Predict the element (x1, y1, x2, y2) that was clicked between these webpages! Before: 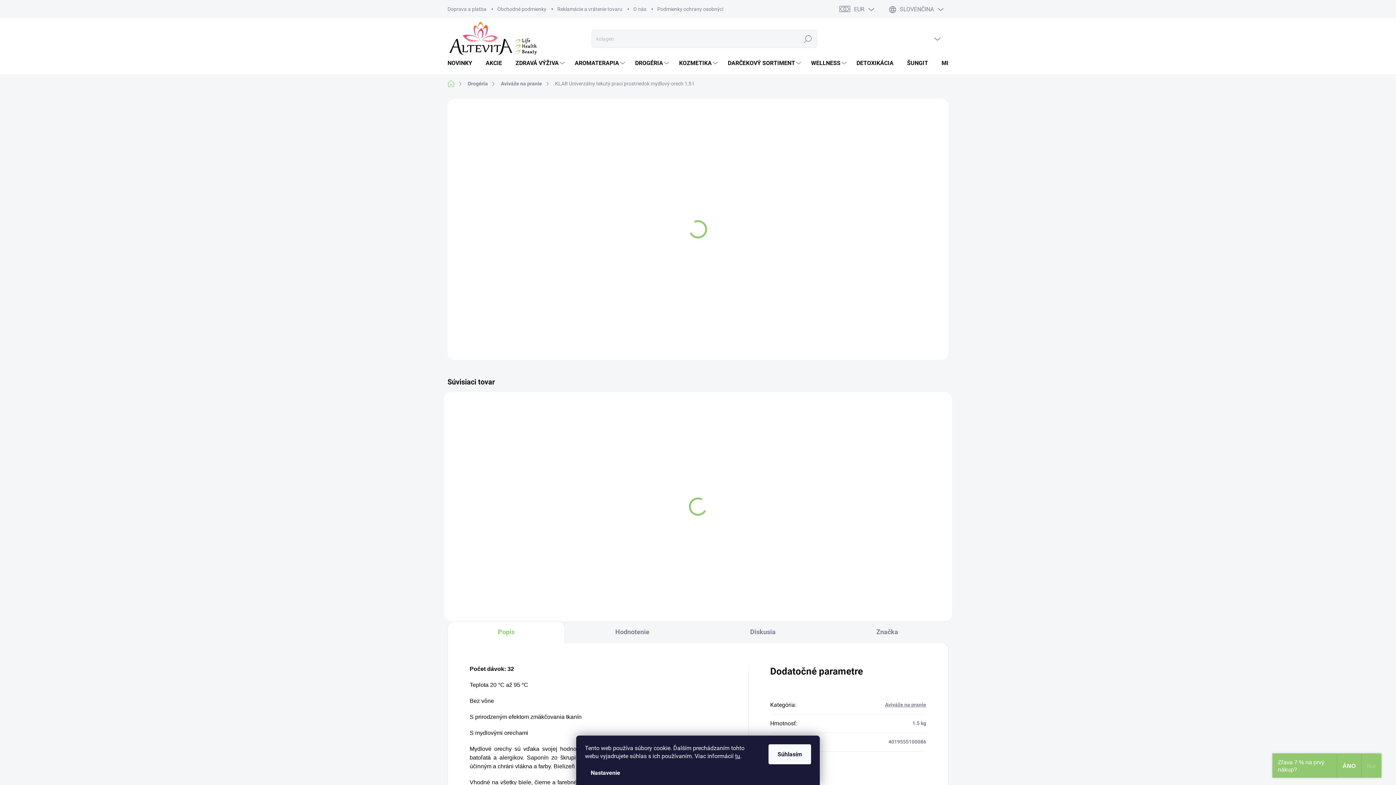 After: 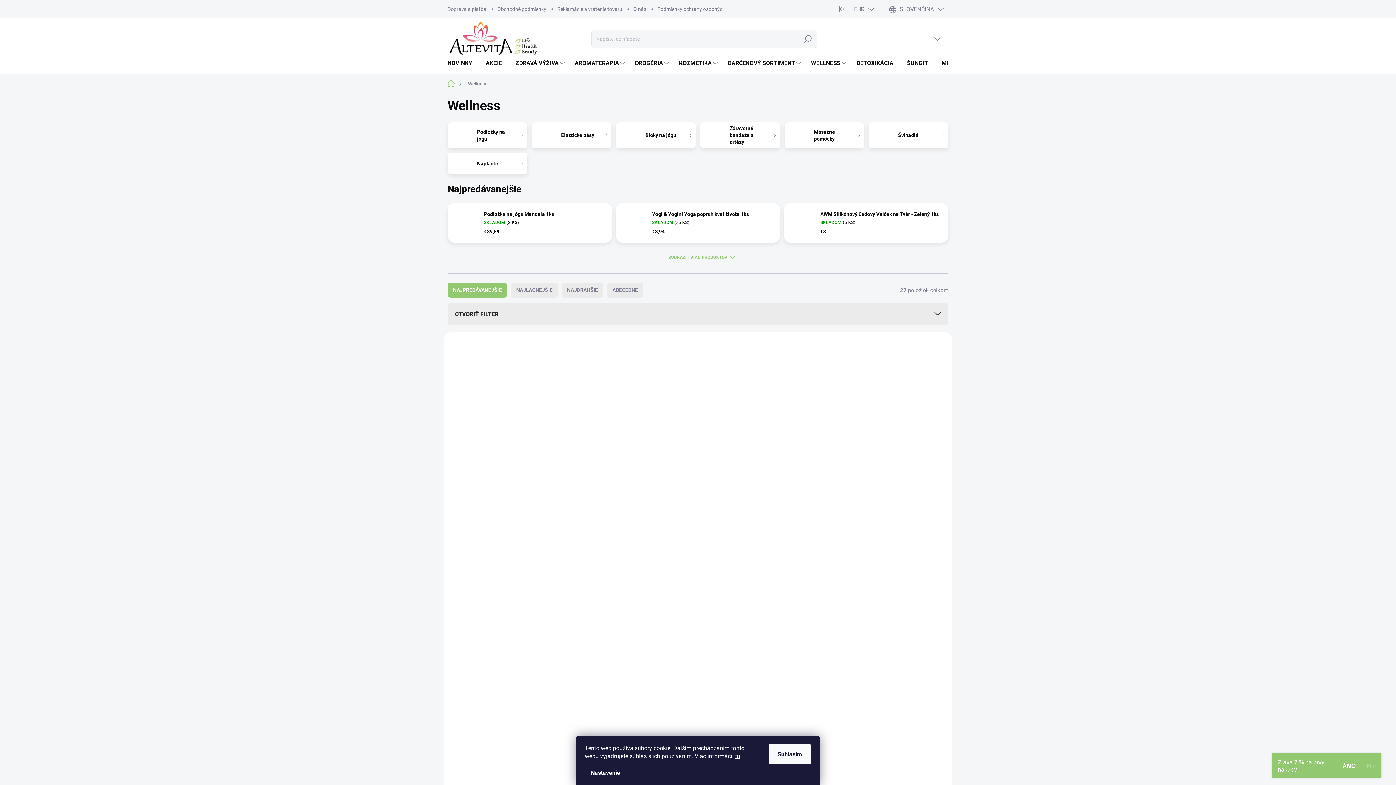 Action: label: WELLNESS bbox: (803, 52, 848, 74)